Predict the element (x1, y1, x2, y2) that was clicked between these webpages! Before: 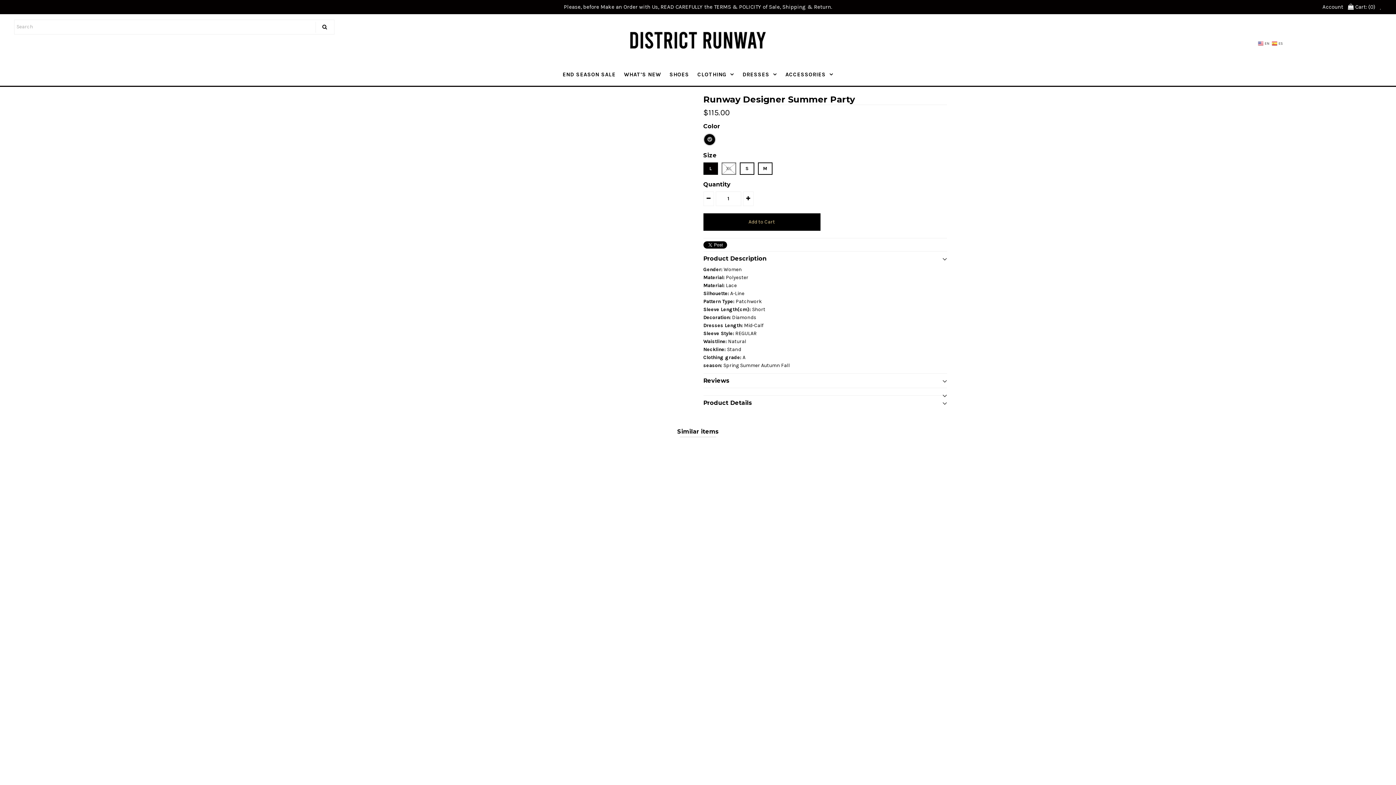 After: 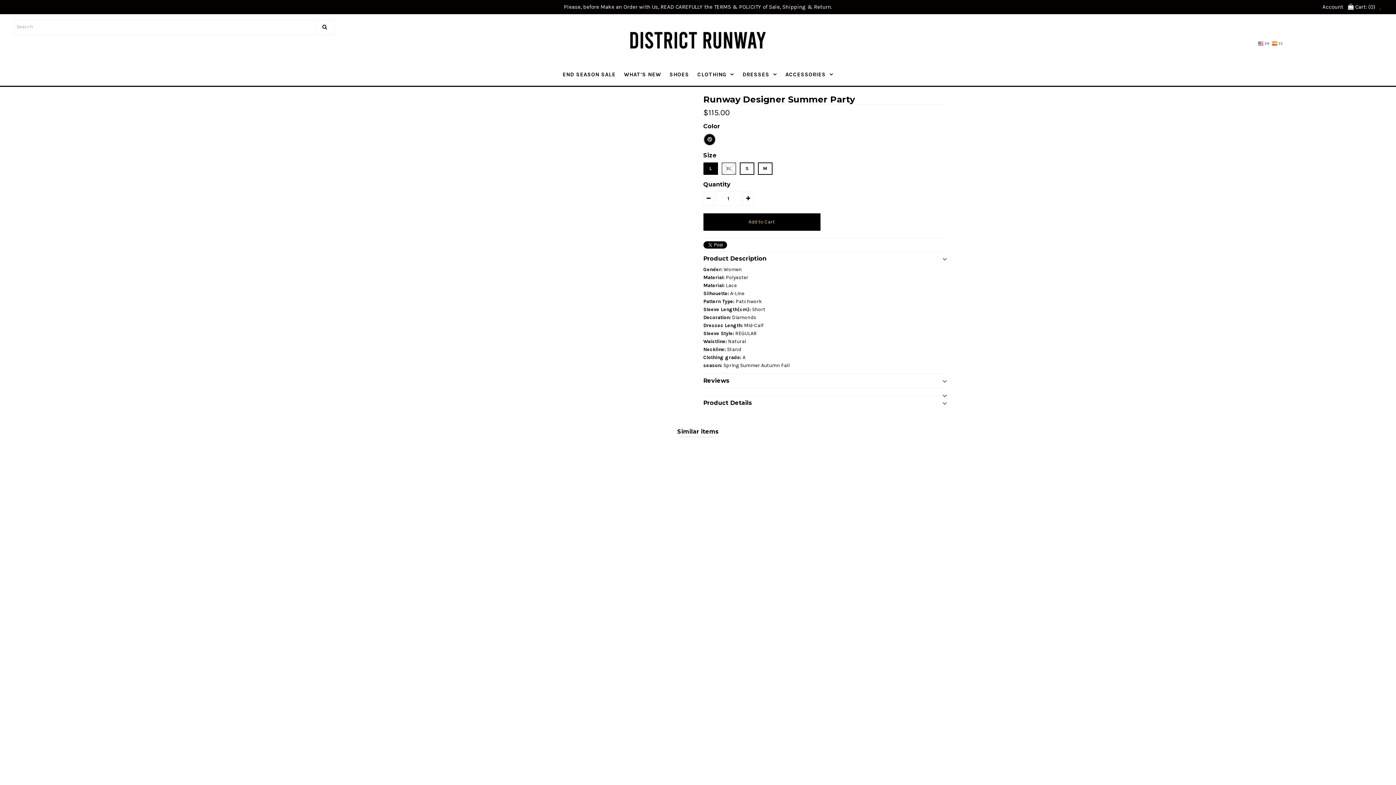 Action: label: Product Details bbox: (703, 395, 947, 406)